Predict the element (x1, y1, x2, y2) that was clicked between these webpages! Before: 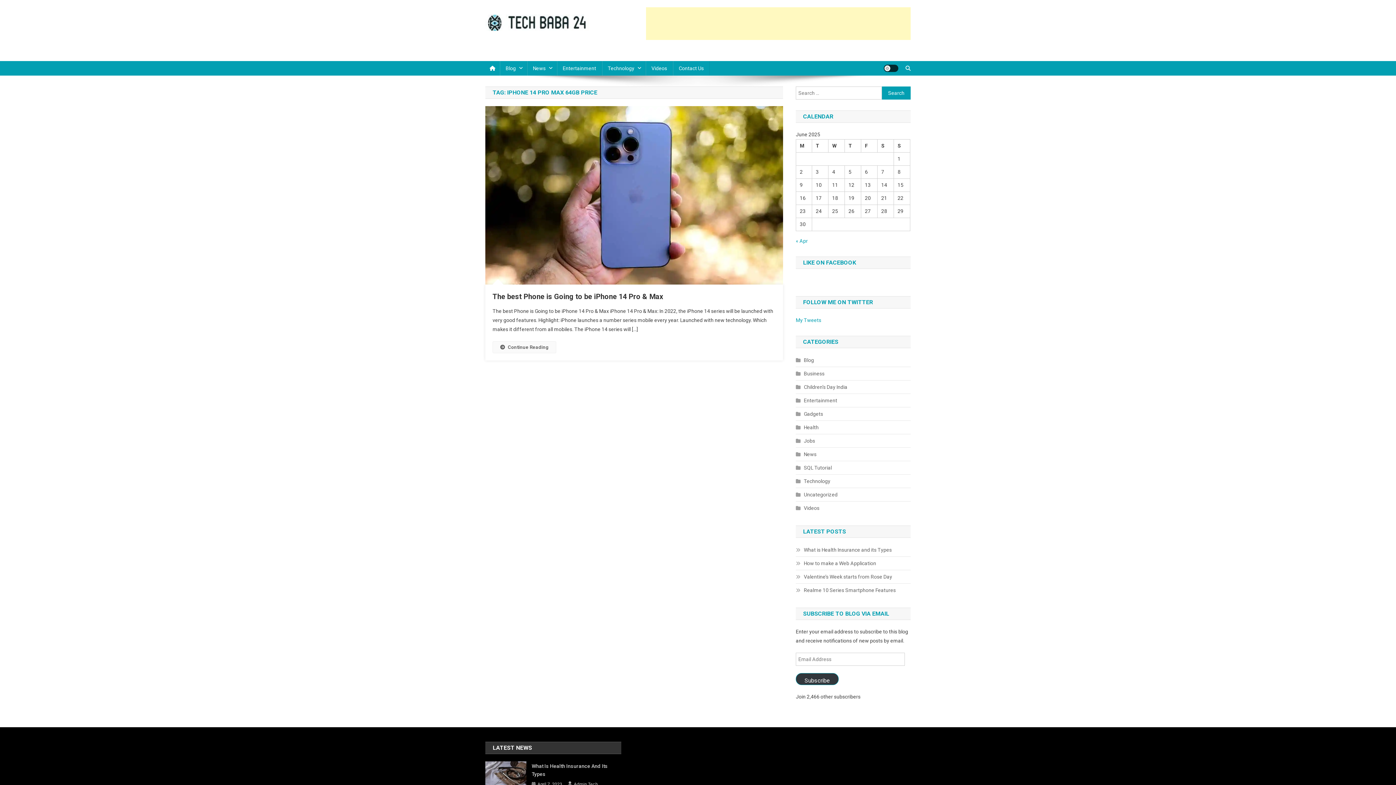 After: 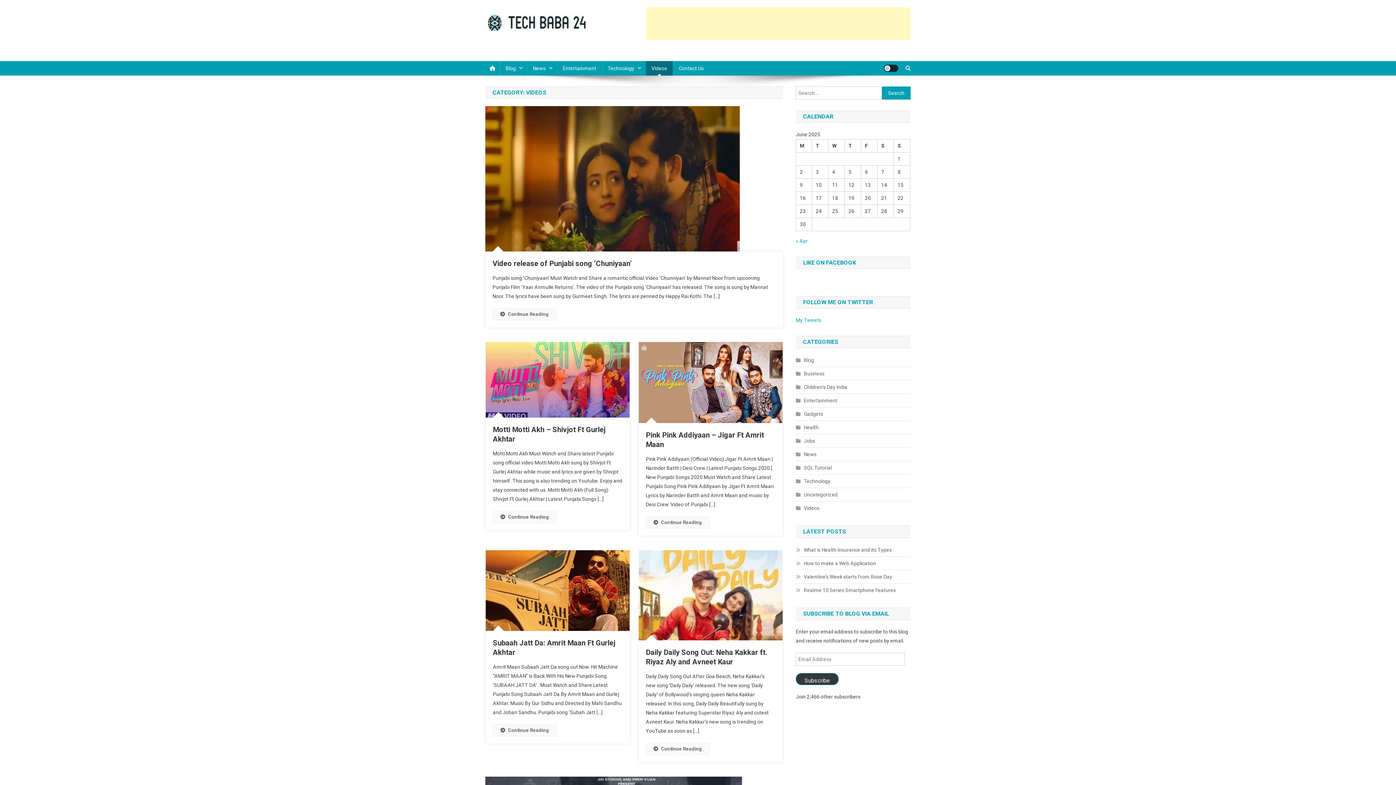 Action: label: Videos bbox: (796, 503, 819, 513)